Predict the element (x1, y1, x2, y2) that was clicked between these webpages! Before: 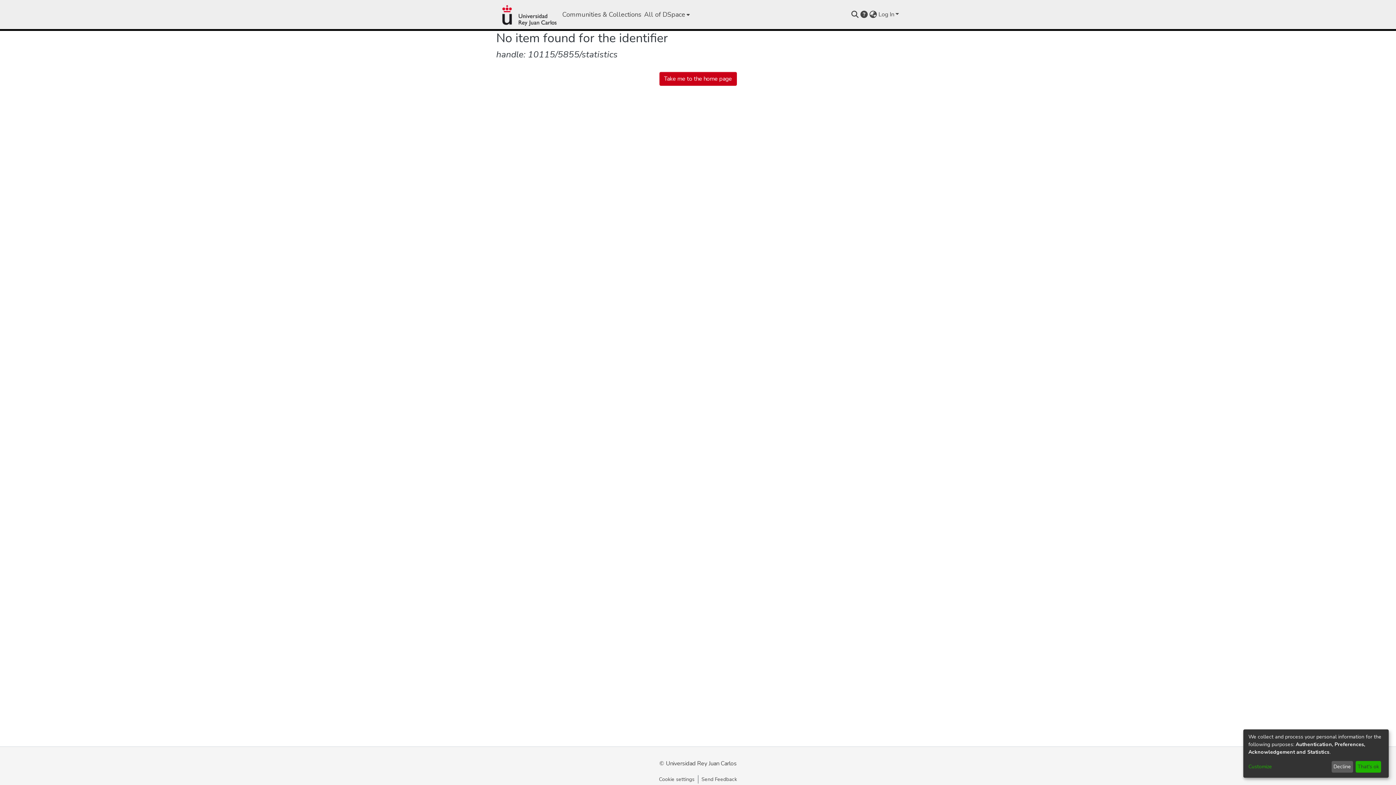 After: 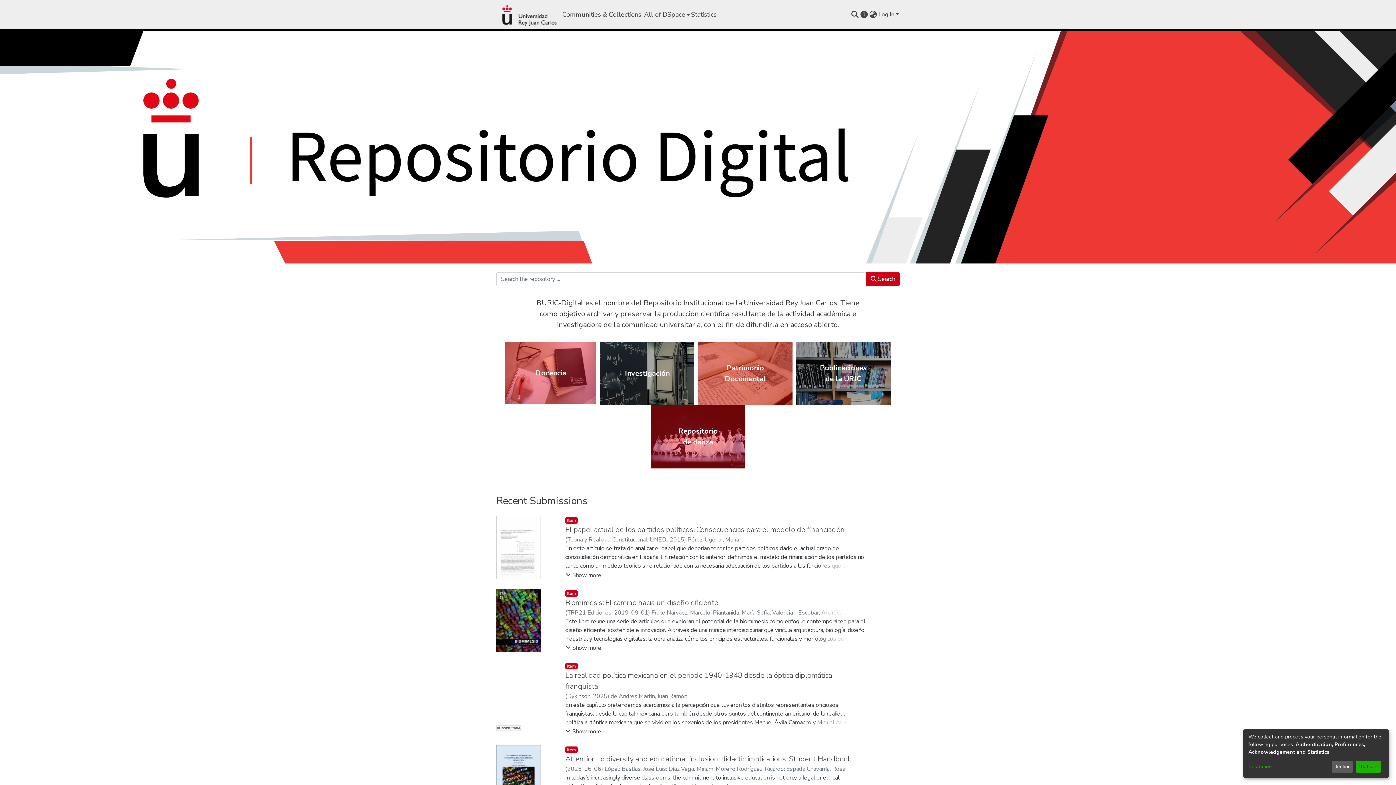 Action: label: Home bbox: (496, 0, 561, 29)